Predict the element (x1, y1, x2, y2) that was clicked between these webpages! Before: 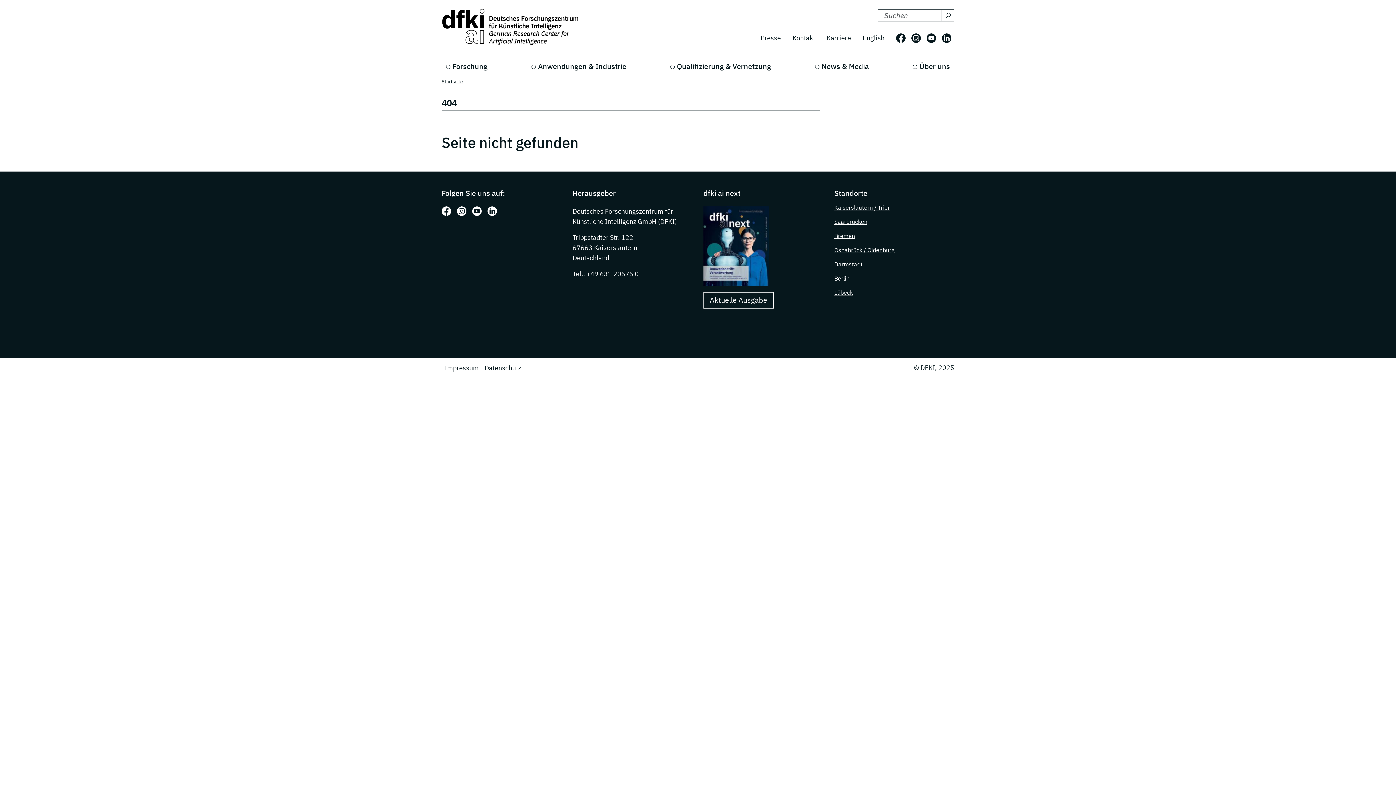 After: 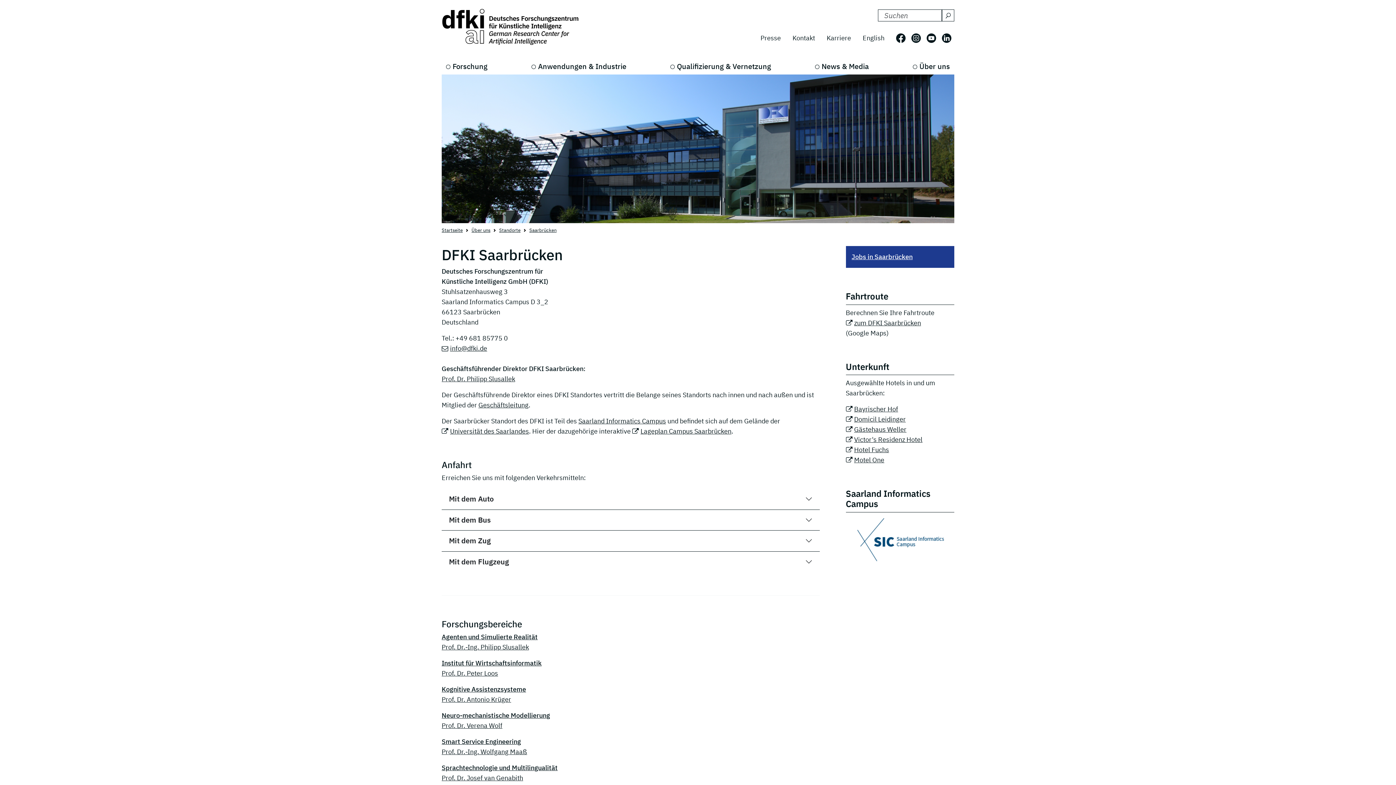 Action: bbox: (834, 218, 867, 225) label: Saarbrücken